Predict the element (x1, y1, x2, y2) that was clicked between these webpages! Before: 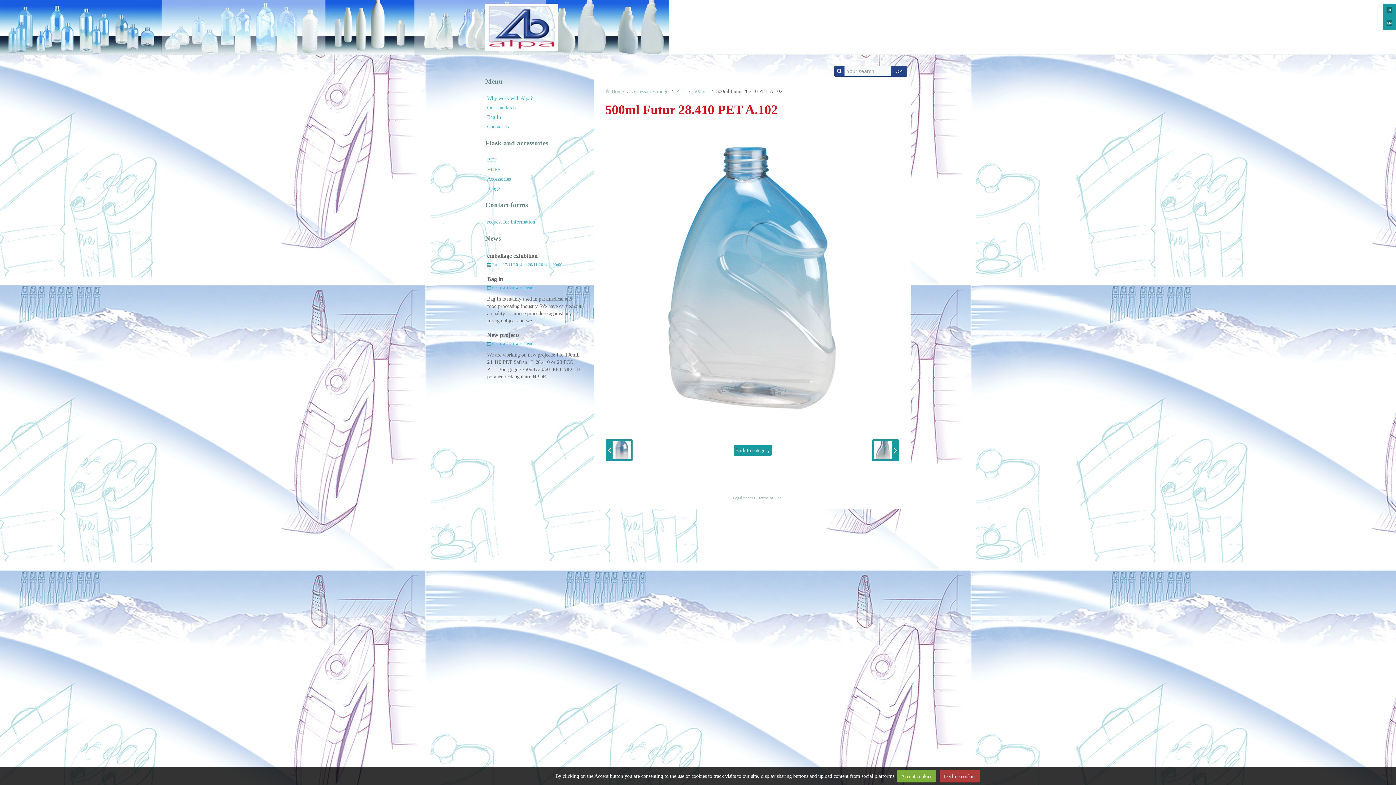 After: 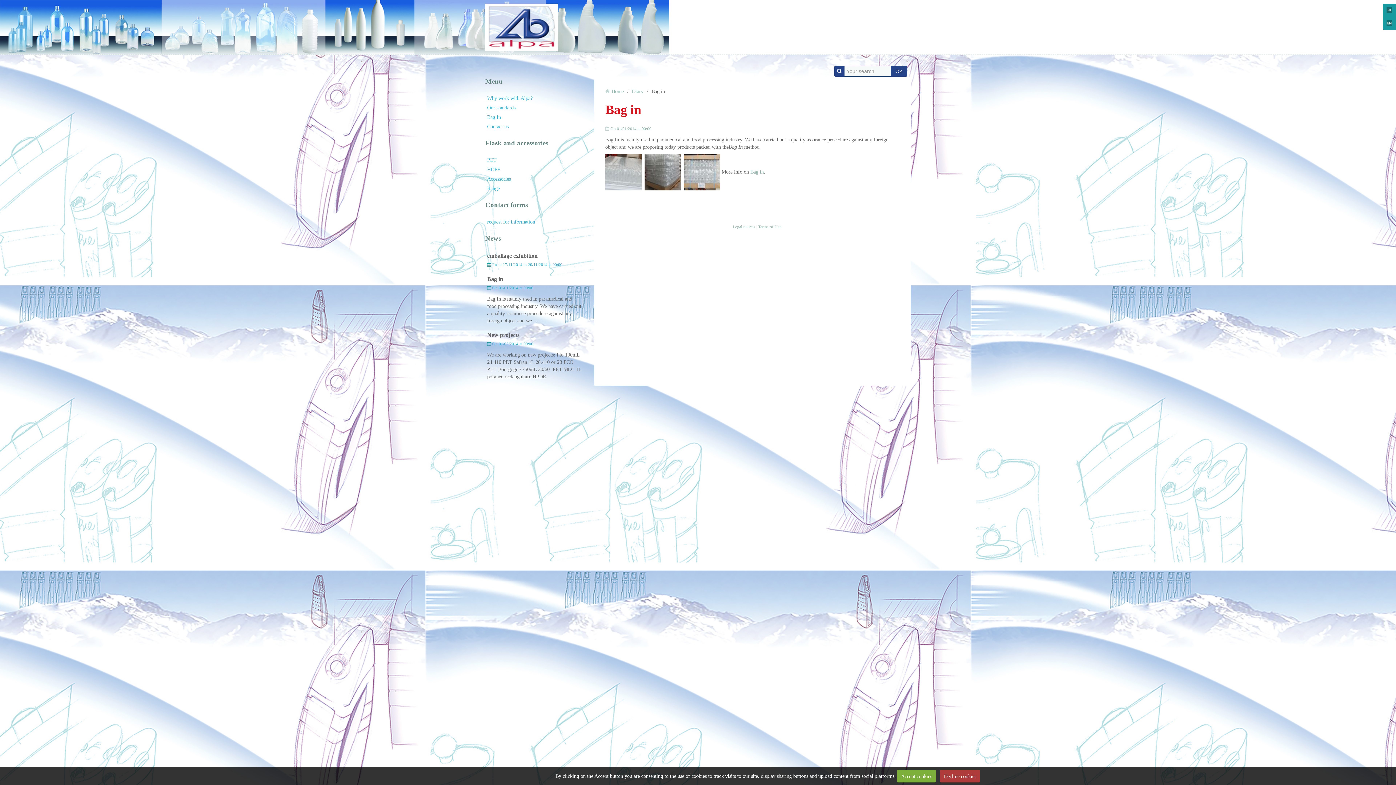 Action: label: Bag in bbox: (487, 276, 503, 282)